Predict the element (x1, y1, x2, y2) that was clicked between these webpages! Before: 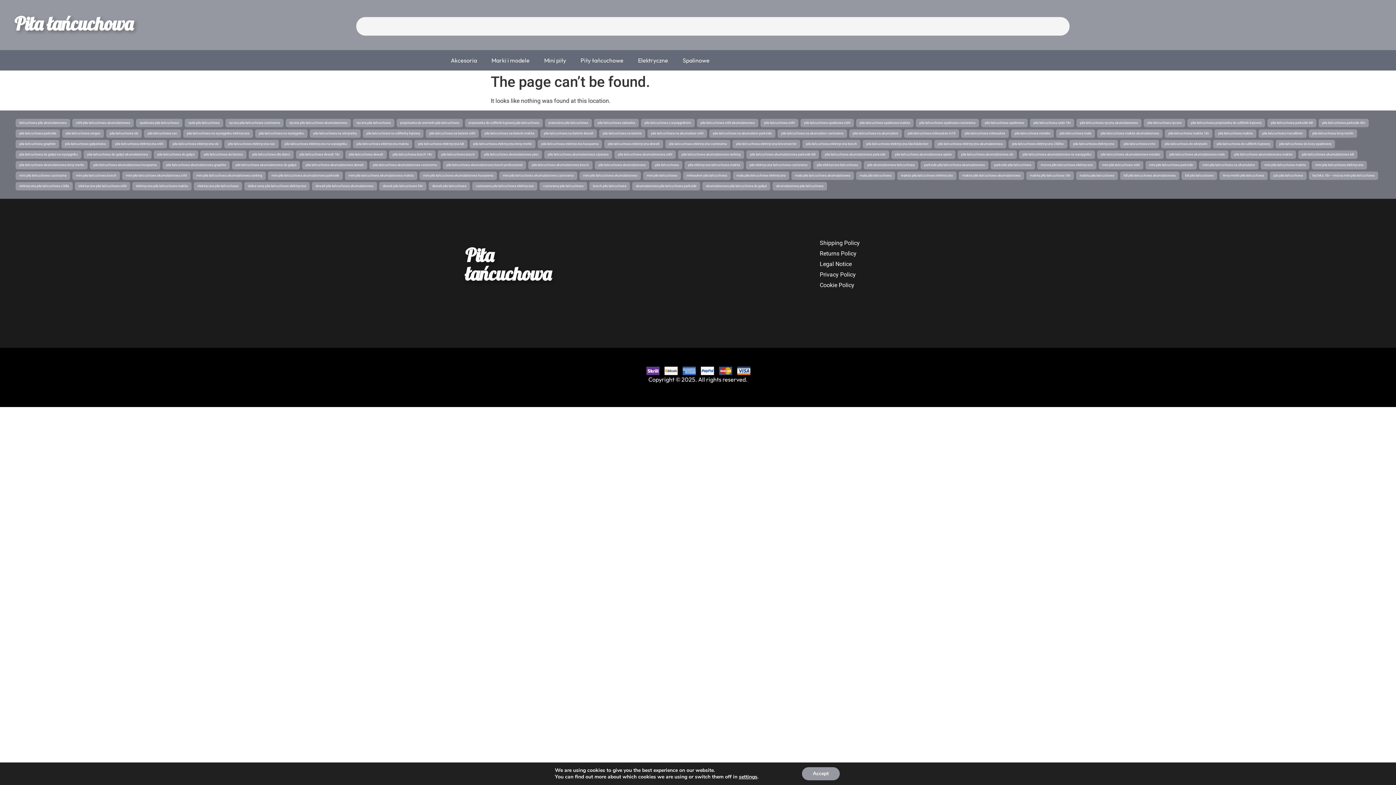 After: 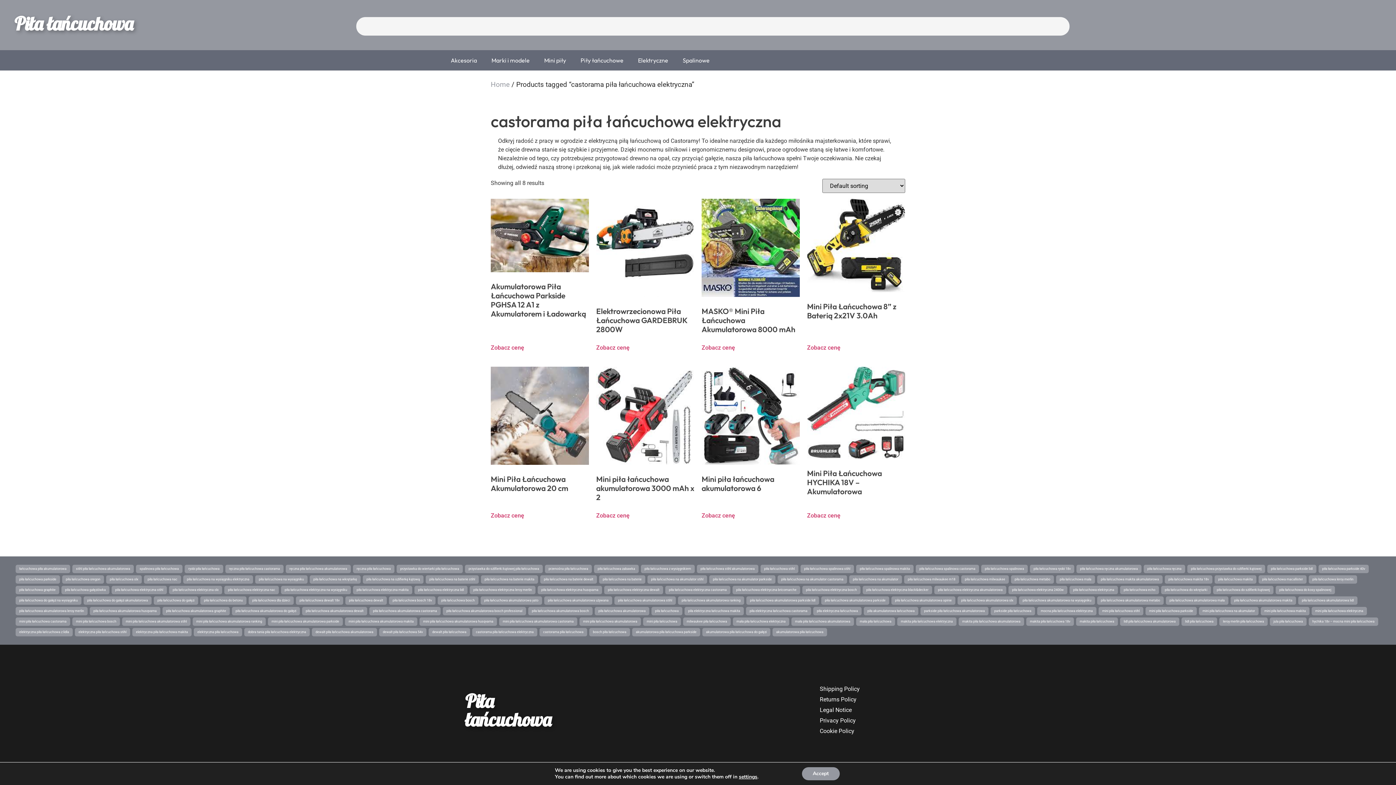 Action: label: castorama piła łańcuchowa elektryczna bbox: (476, 184, 533, 188)